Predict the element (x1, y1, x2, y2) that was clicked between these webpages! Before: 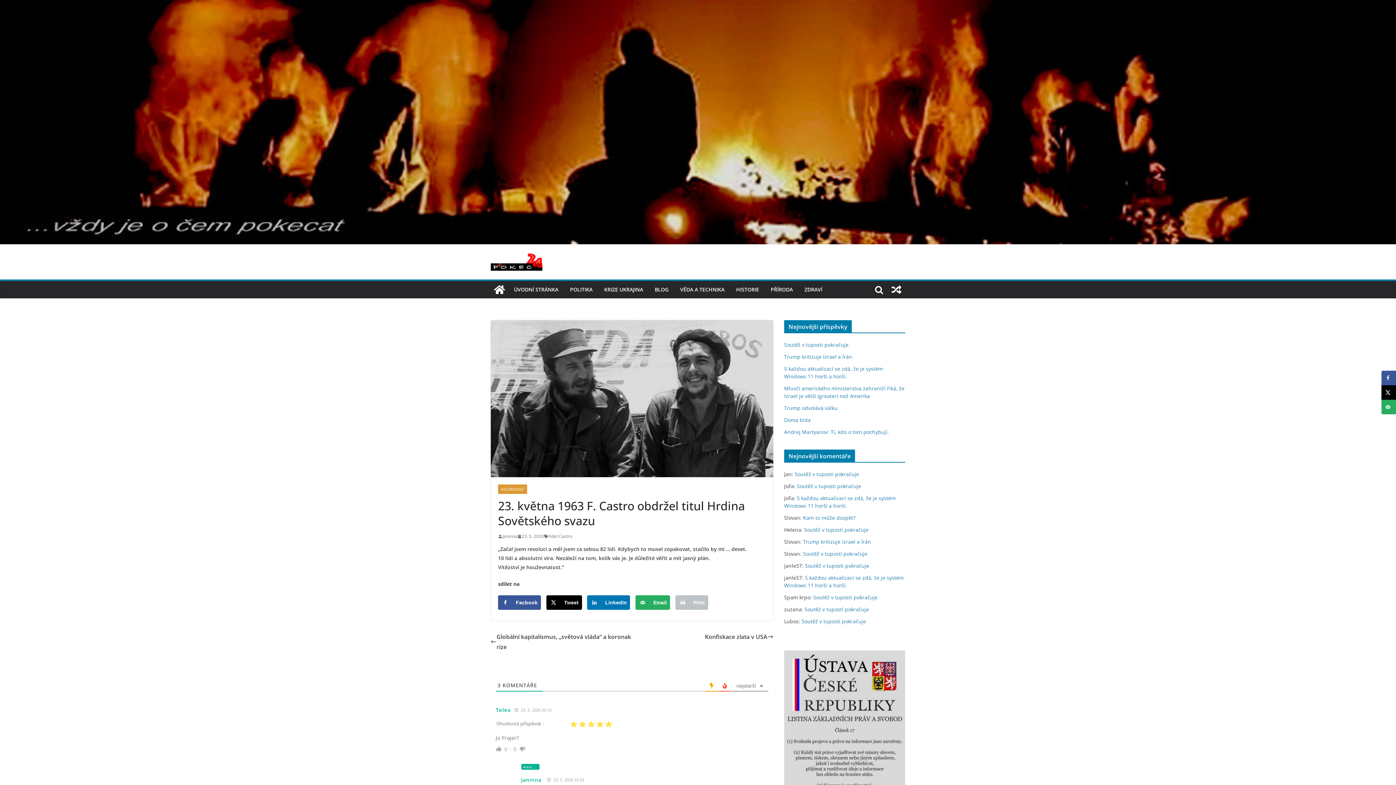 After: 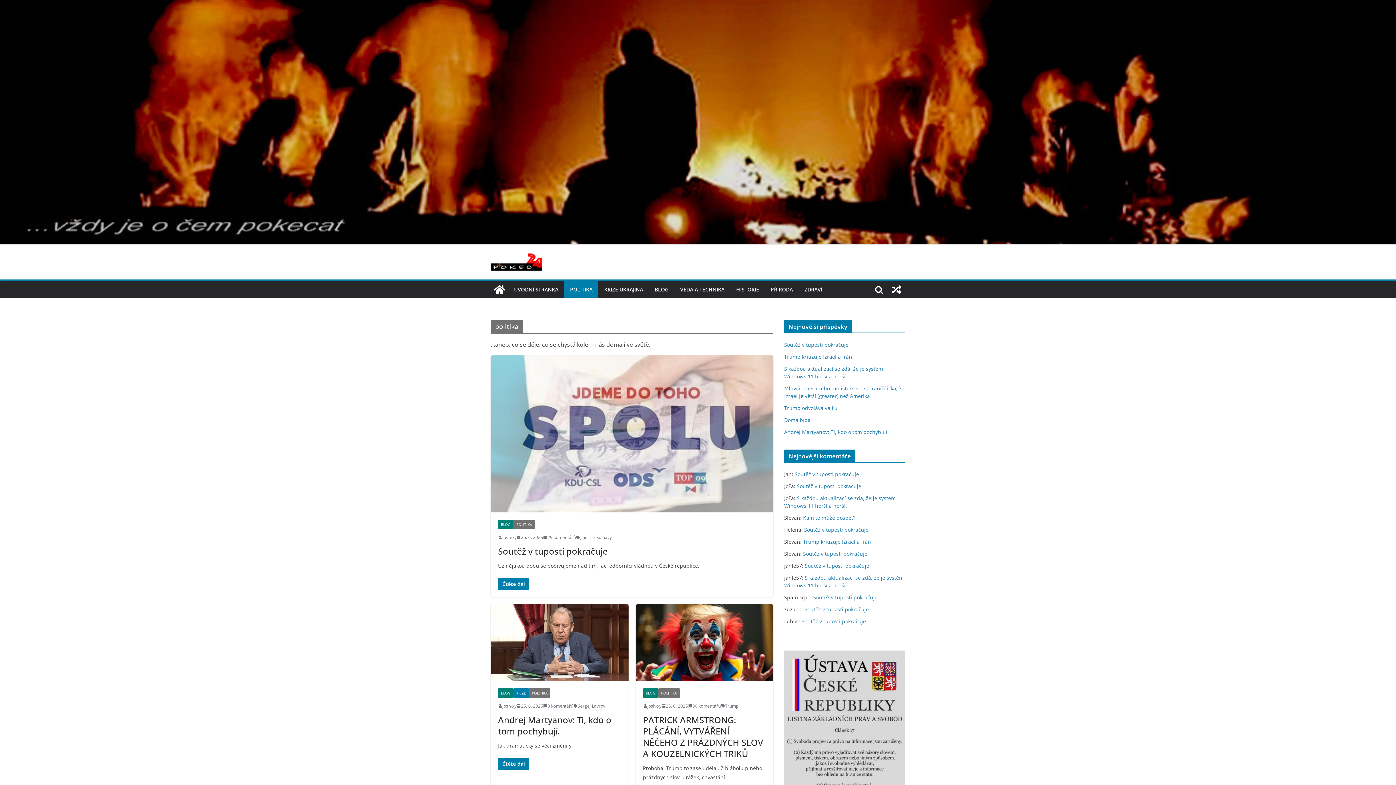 Action: label: POLITIKA bbox: (570, 284, 592, 294)